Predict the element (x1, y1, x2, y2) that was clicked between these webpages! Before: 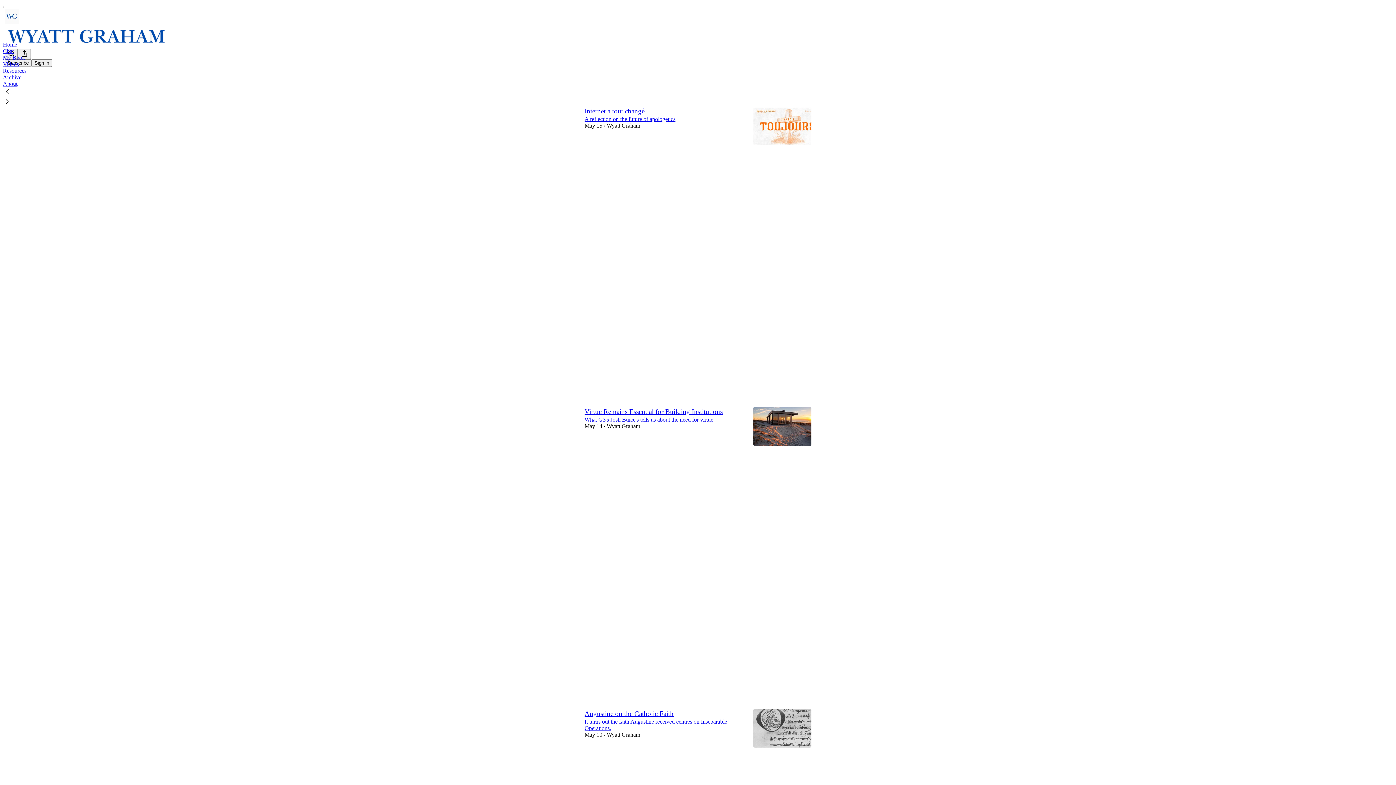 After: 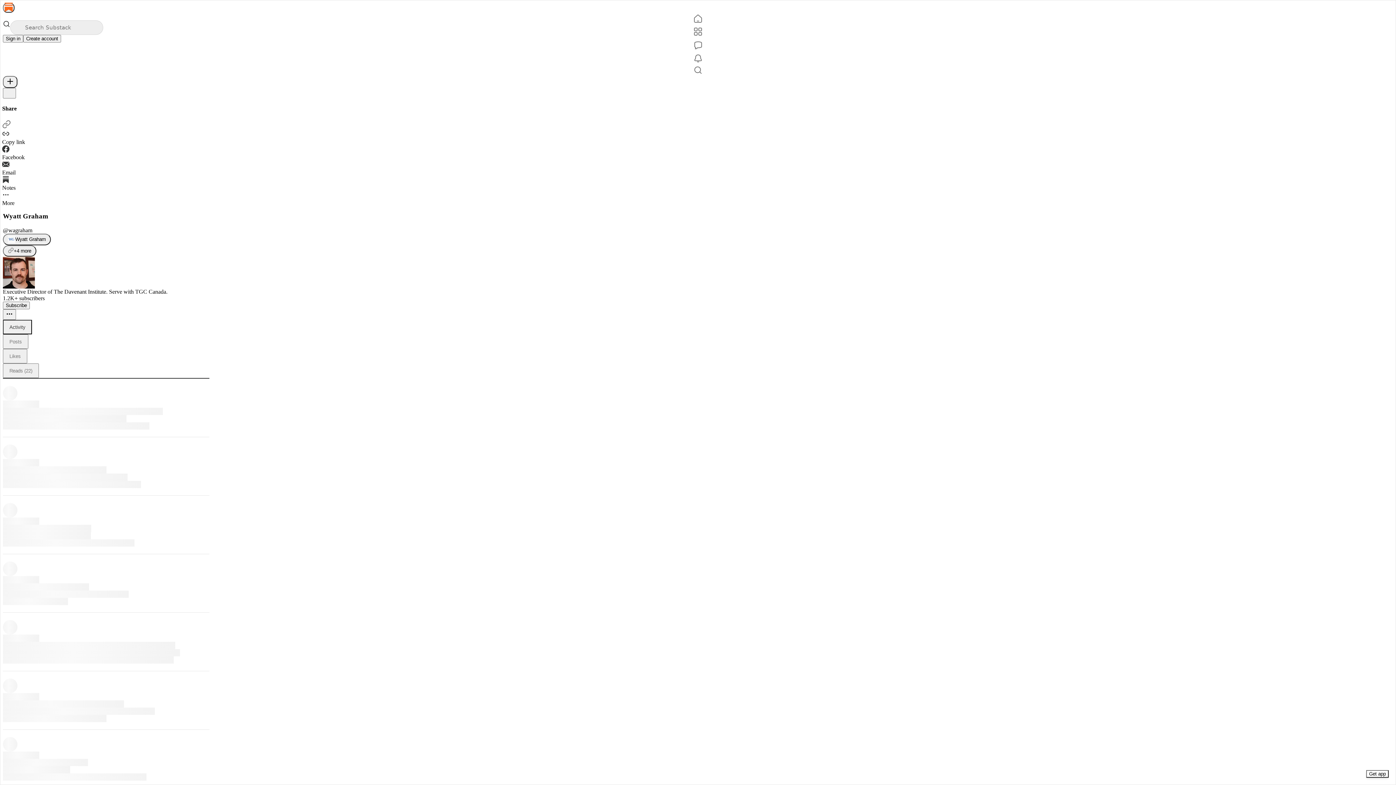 Action: bbox: (606, 122, 640, 128) label: Wyatt Graham